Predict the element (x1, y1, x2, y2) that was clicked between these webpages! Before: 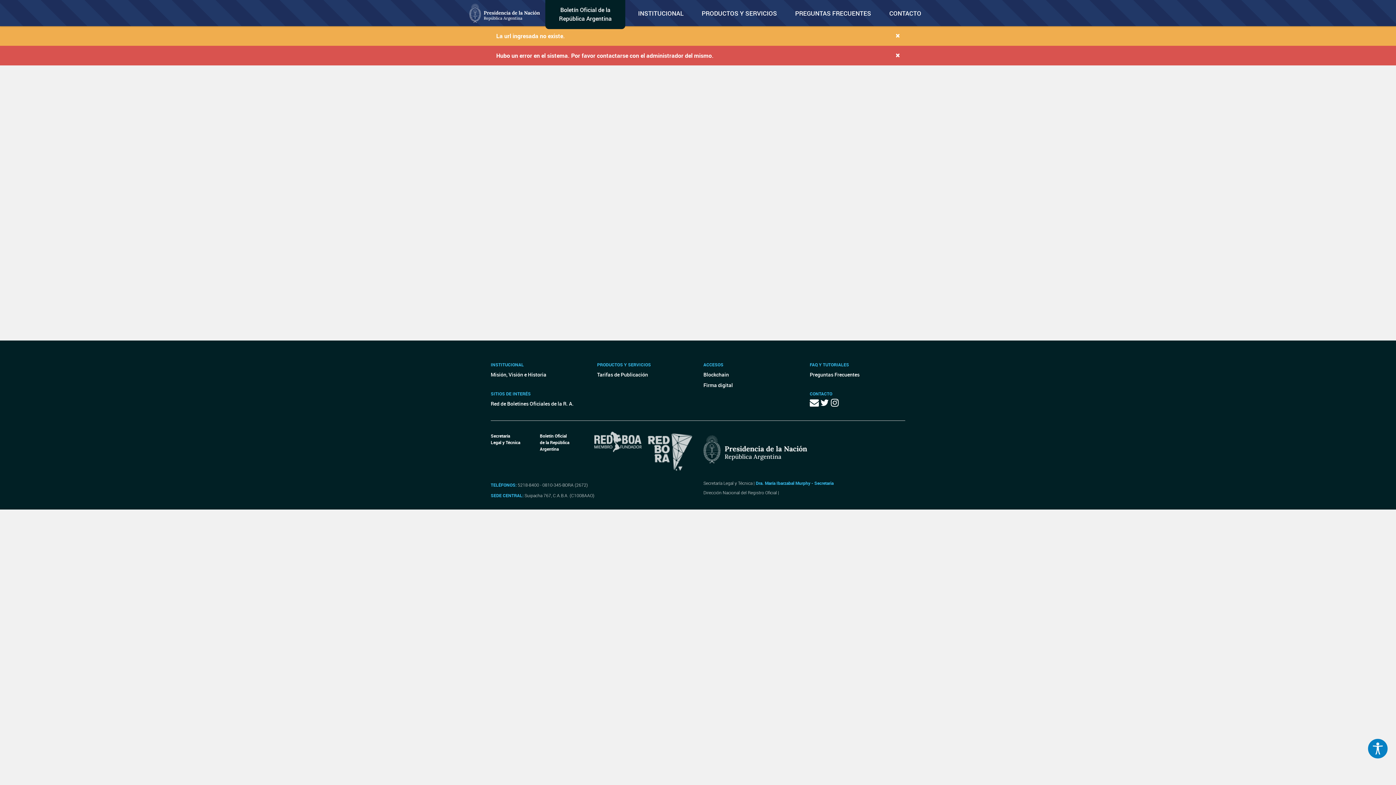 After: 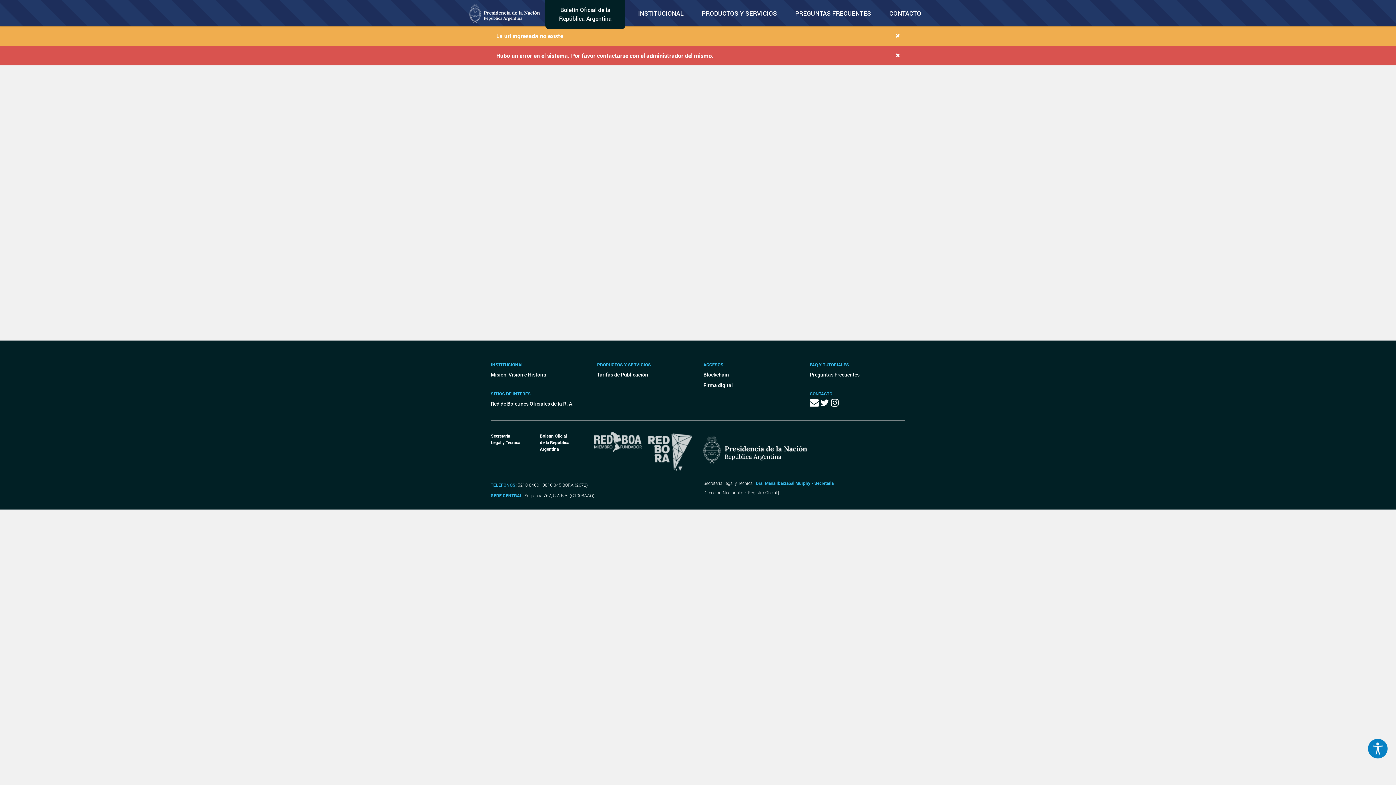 Action: bbox: (646, 450, 693, 458)